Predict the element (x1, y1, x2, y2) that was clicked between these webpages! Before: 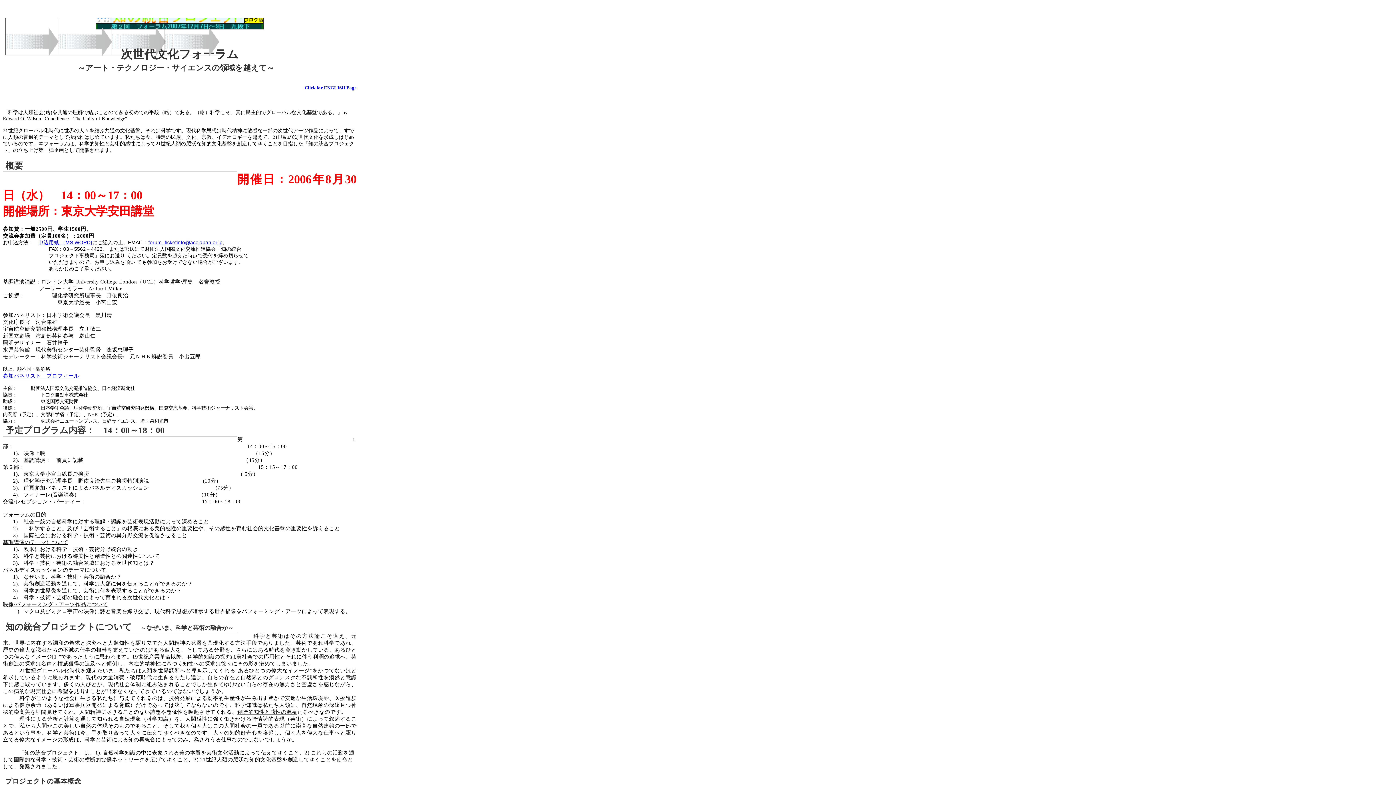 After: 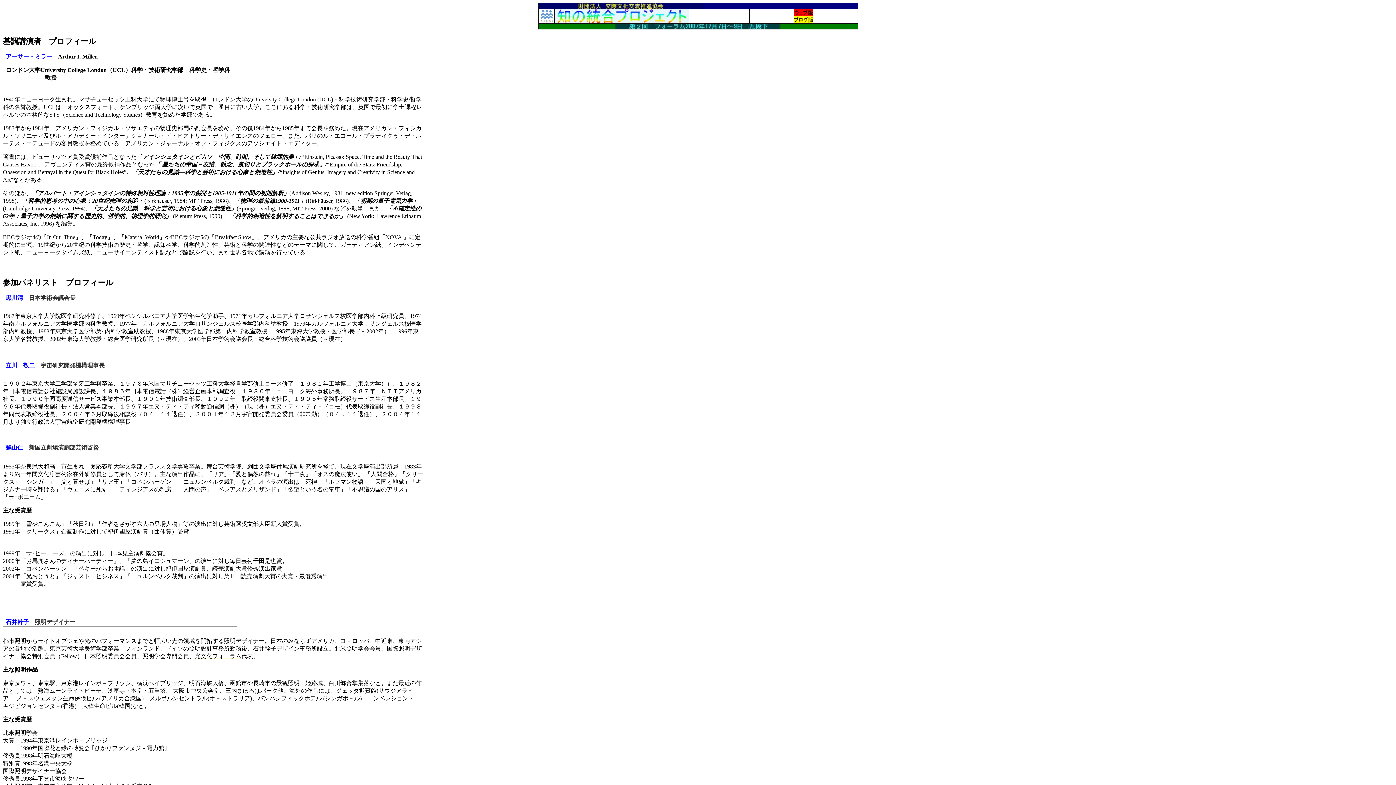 Action: label: 参加パネリスト　プロフィール bbox: (2, 373, 79, 378)